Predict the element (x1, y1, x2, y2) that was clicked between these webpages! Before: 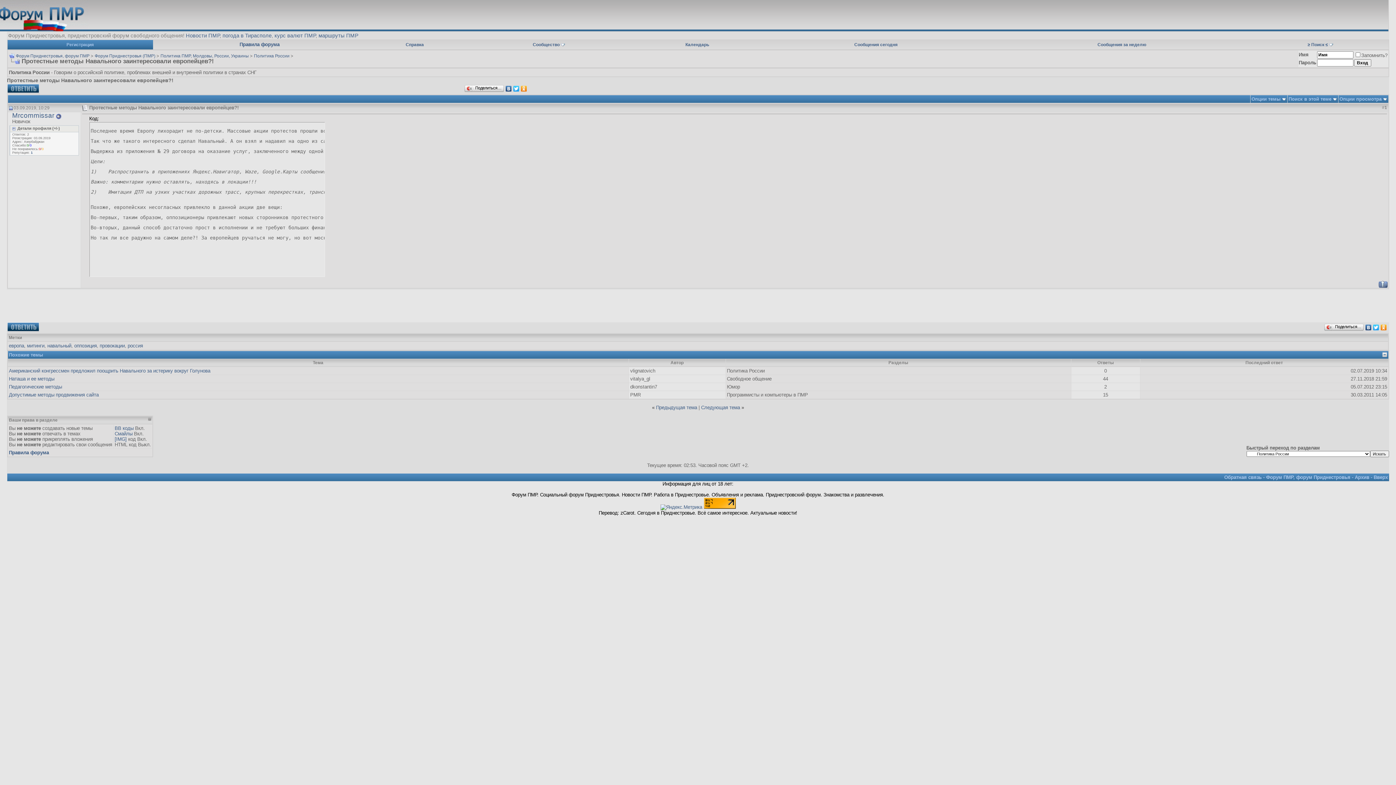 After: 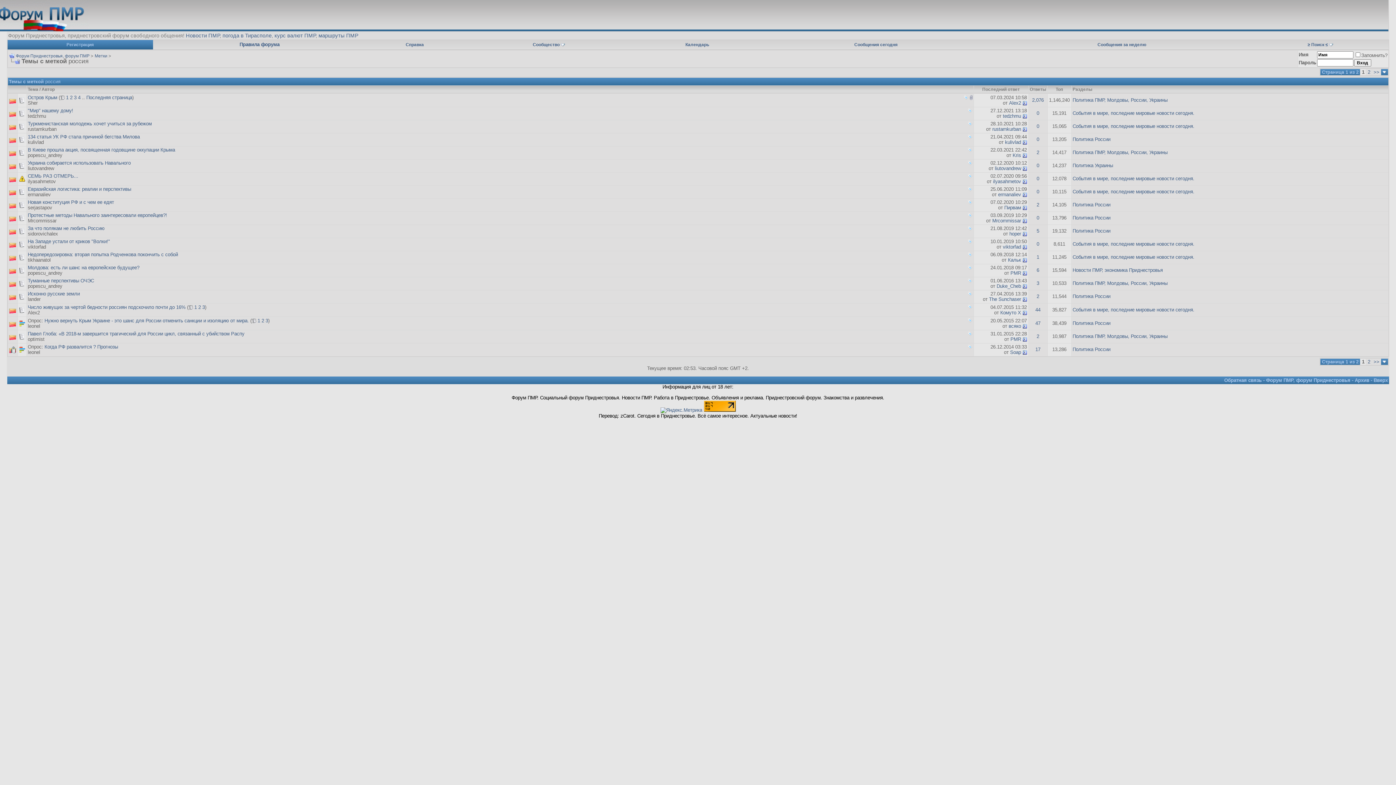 Action: label: россия bbox: (127, 343, 142, 348)